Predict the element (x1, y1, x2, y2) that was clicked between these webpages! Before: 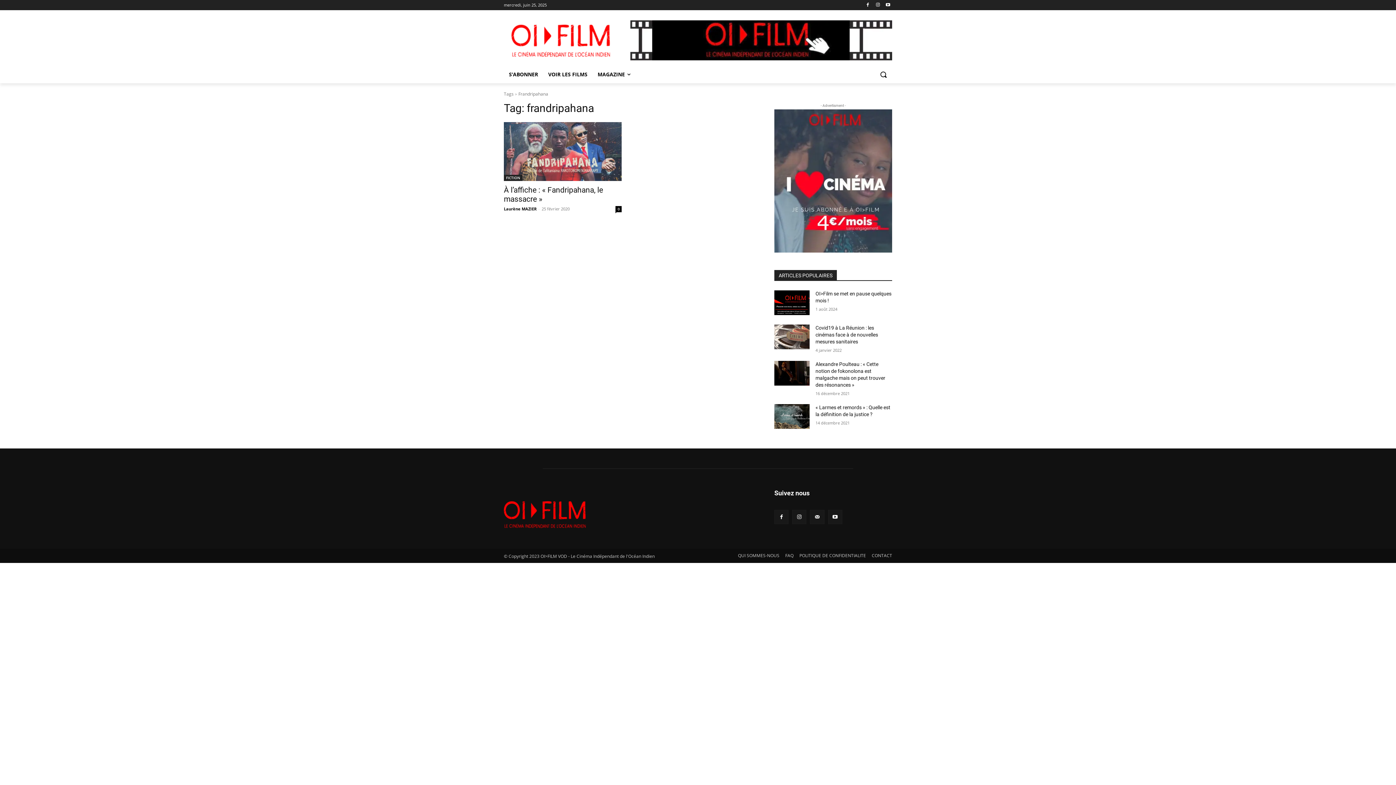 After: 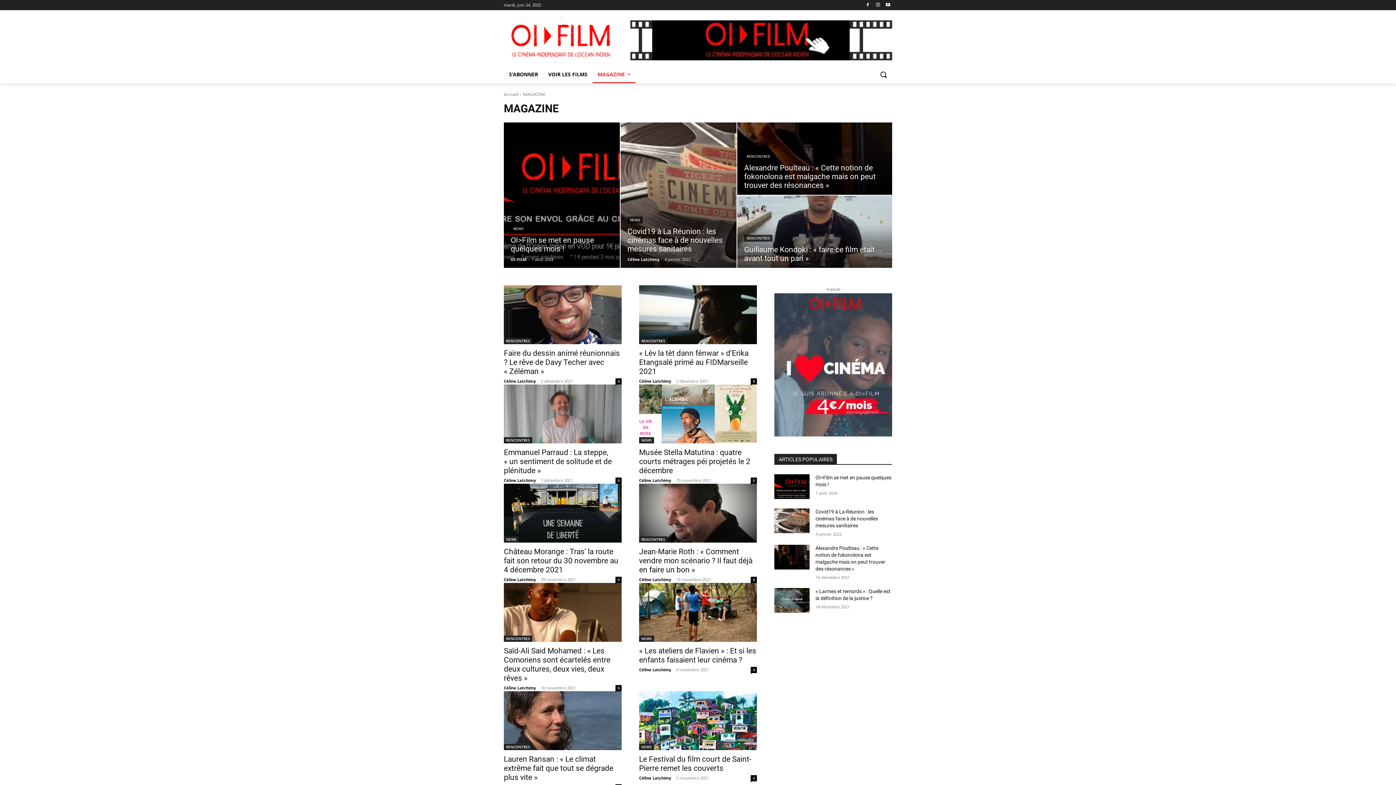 Action: label: MAGAZINE bbox: (592, 65, 635, 83)